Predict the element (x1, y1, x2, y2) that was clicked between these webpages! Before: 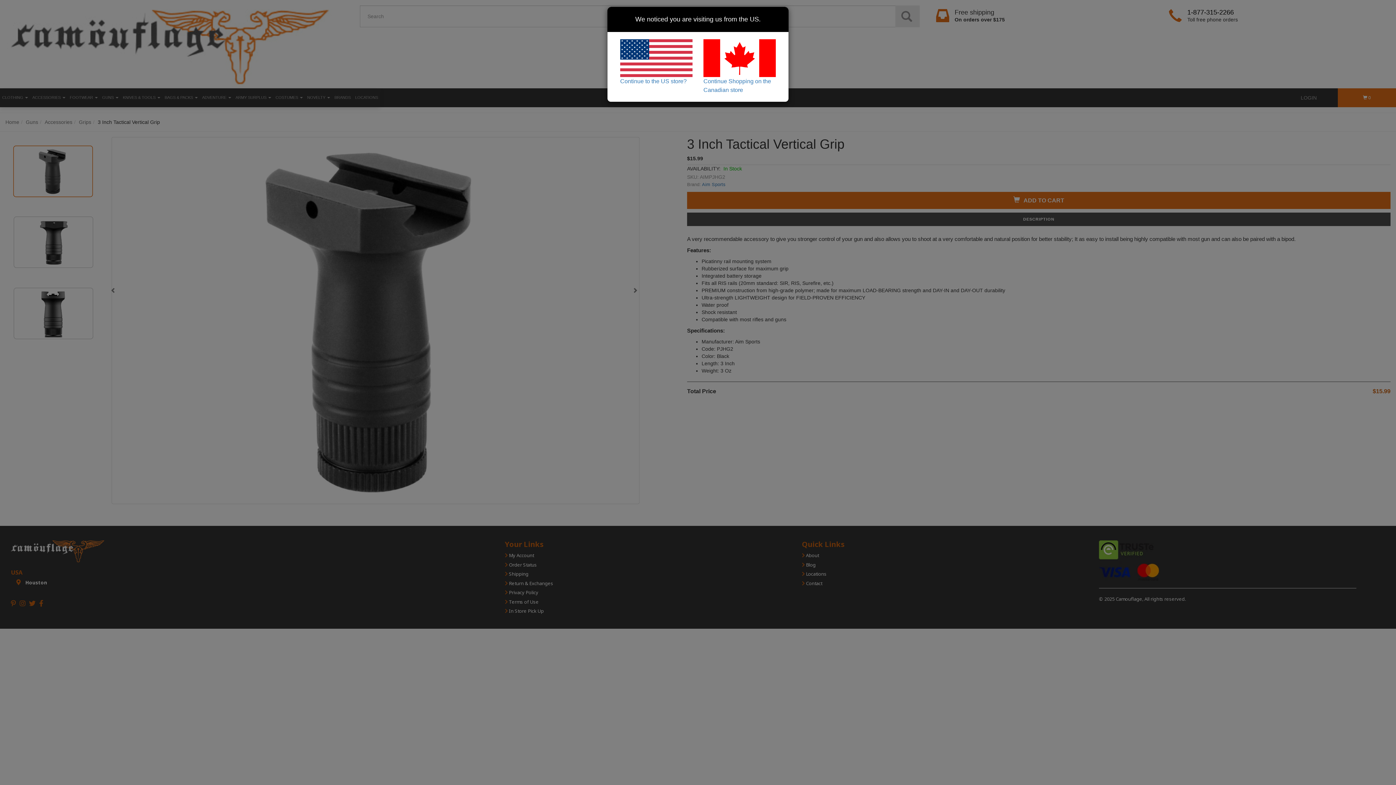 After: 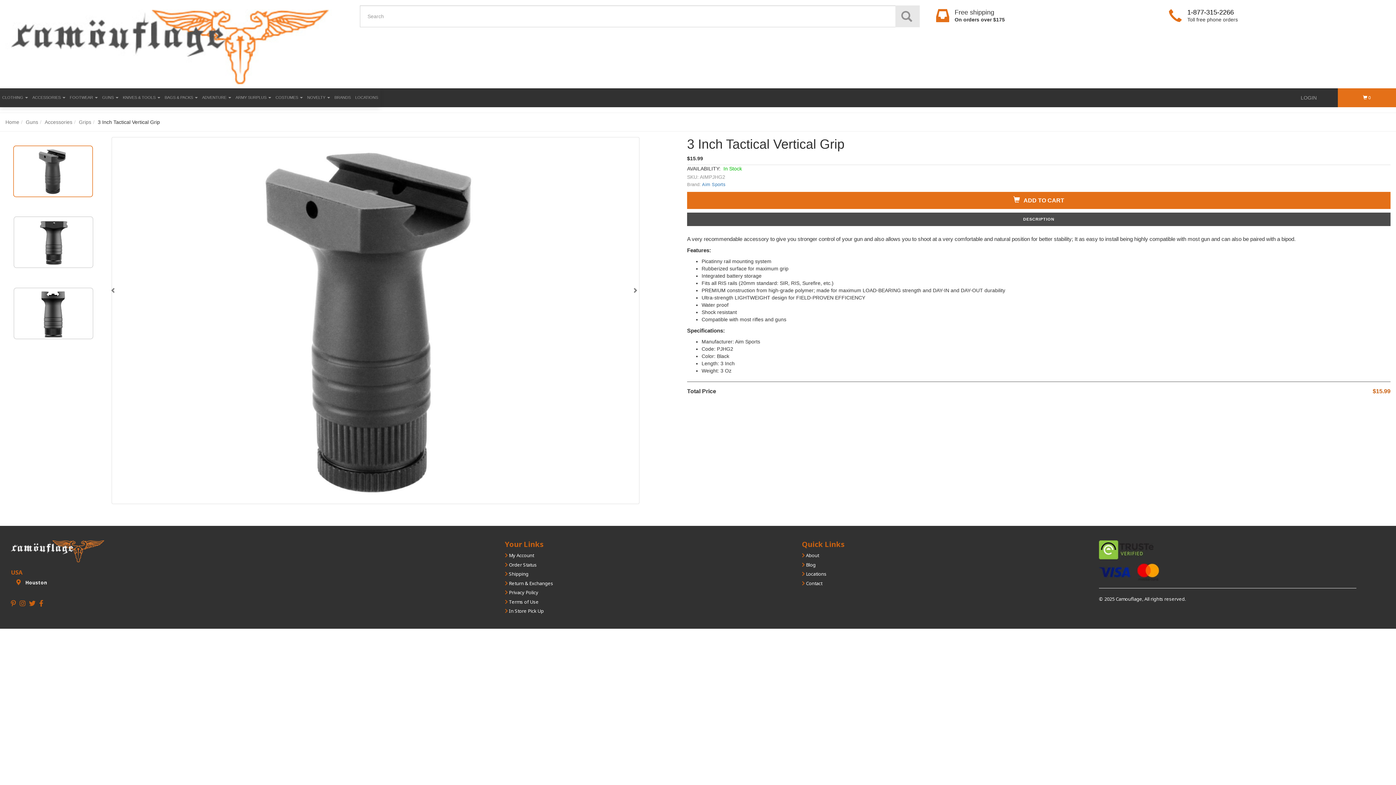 Action: bbox: (620, 39, 692, 84) label: Continue to the US store?